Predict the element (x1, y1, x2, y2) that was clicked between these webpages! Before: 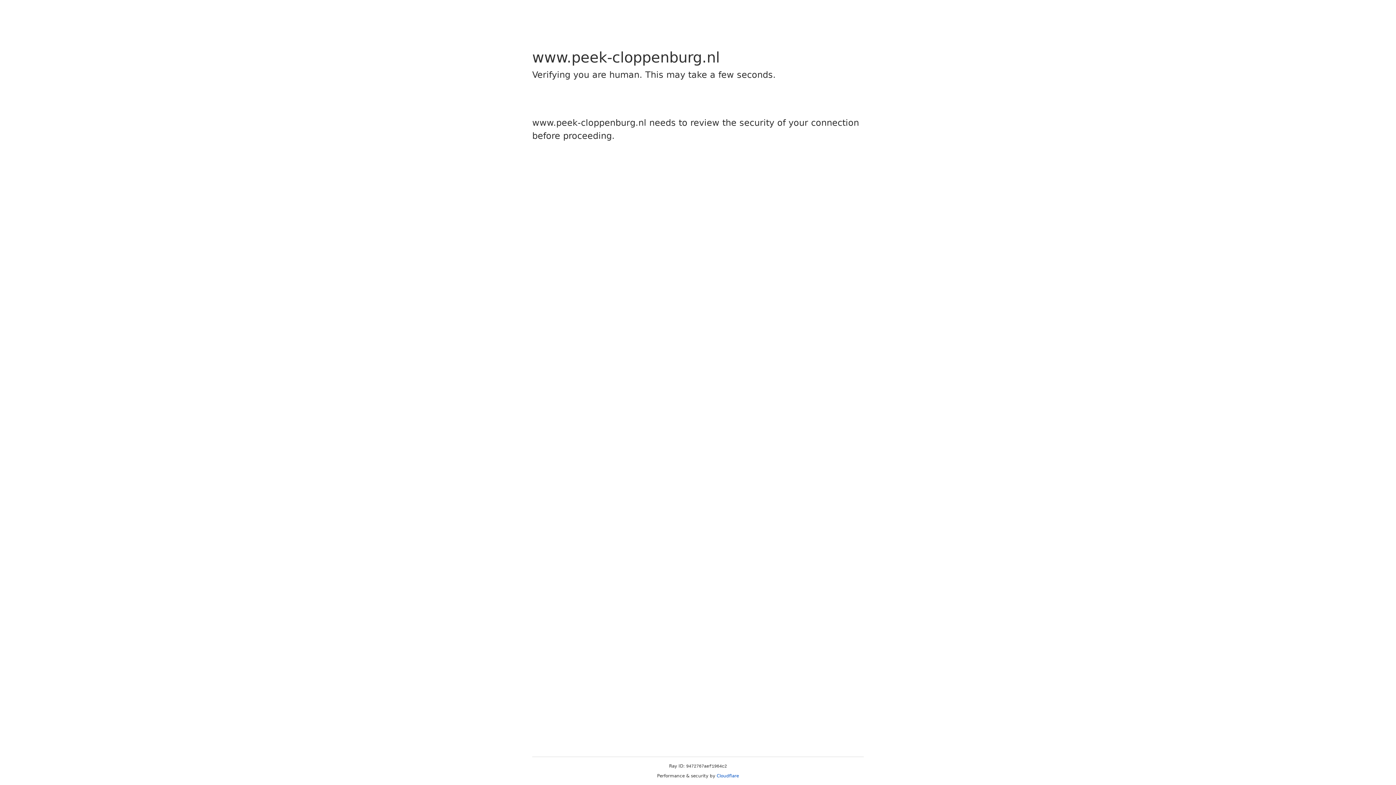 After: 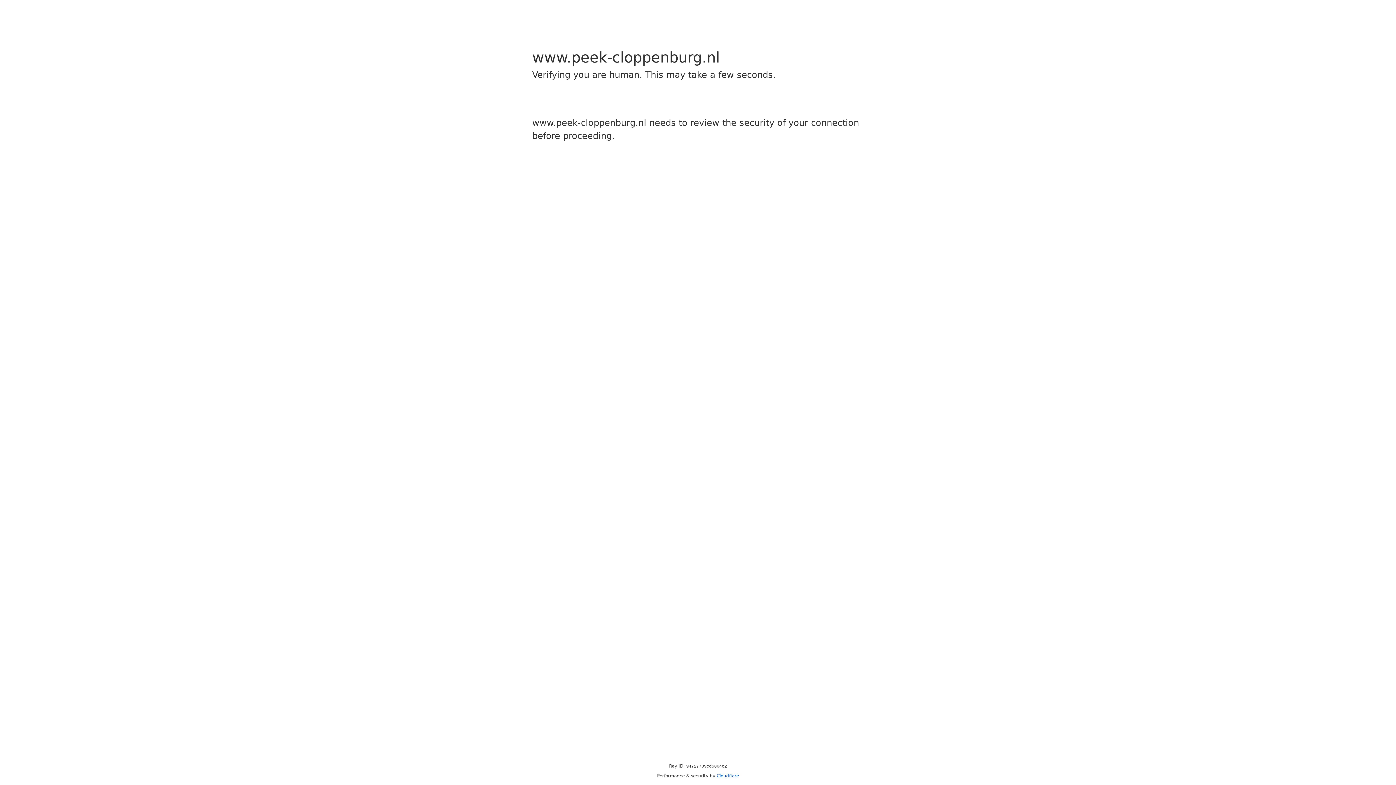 Action: label: Cloudflare bbox: (716, 773, 739, 778)